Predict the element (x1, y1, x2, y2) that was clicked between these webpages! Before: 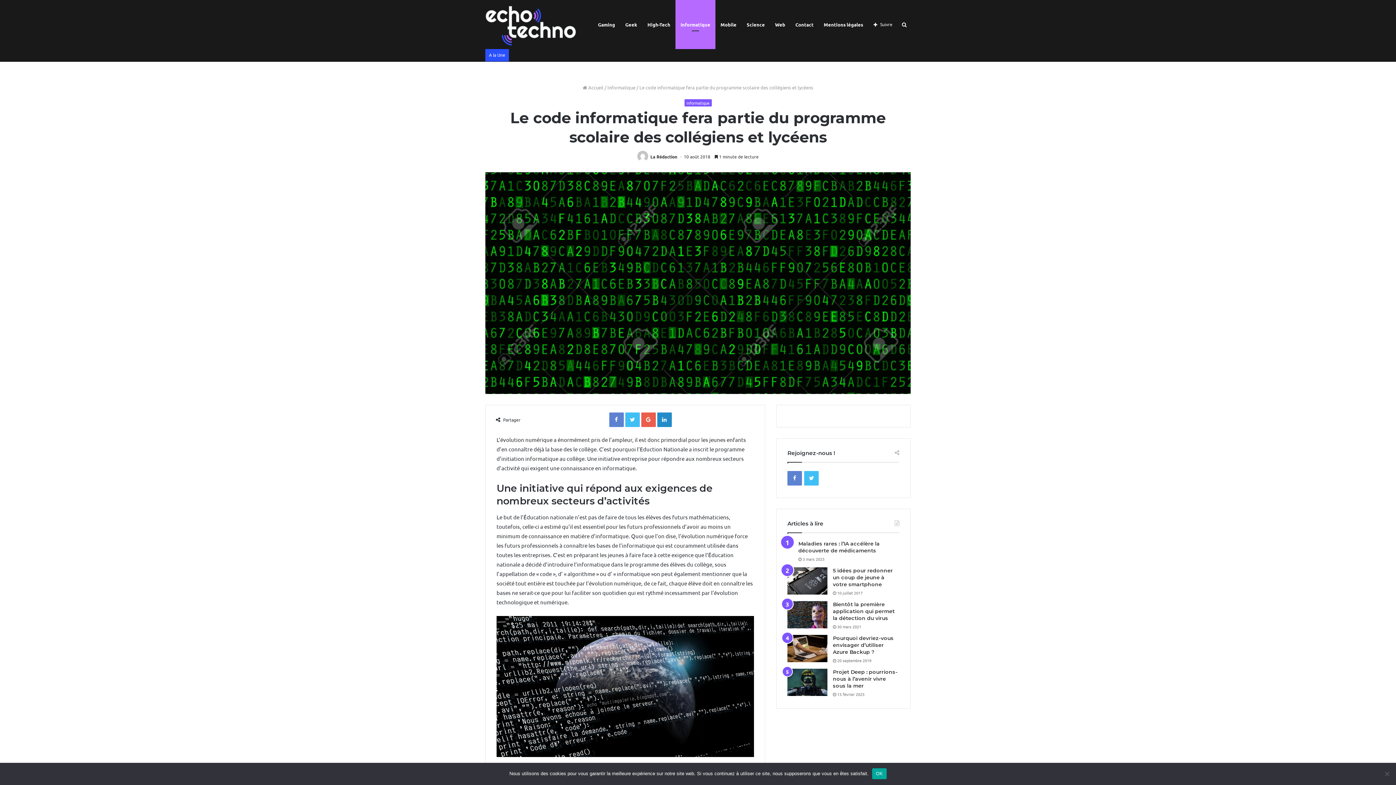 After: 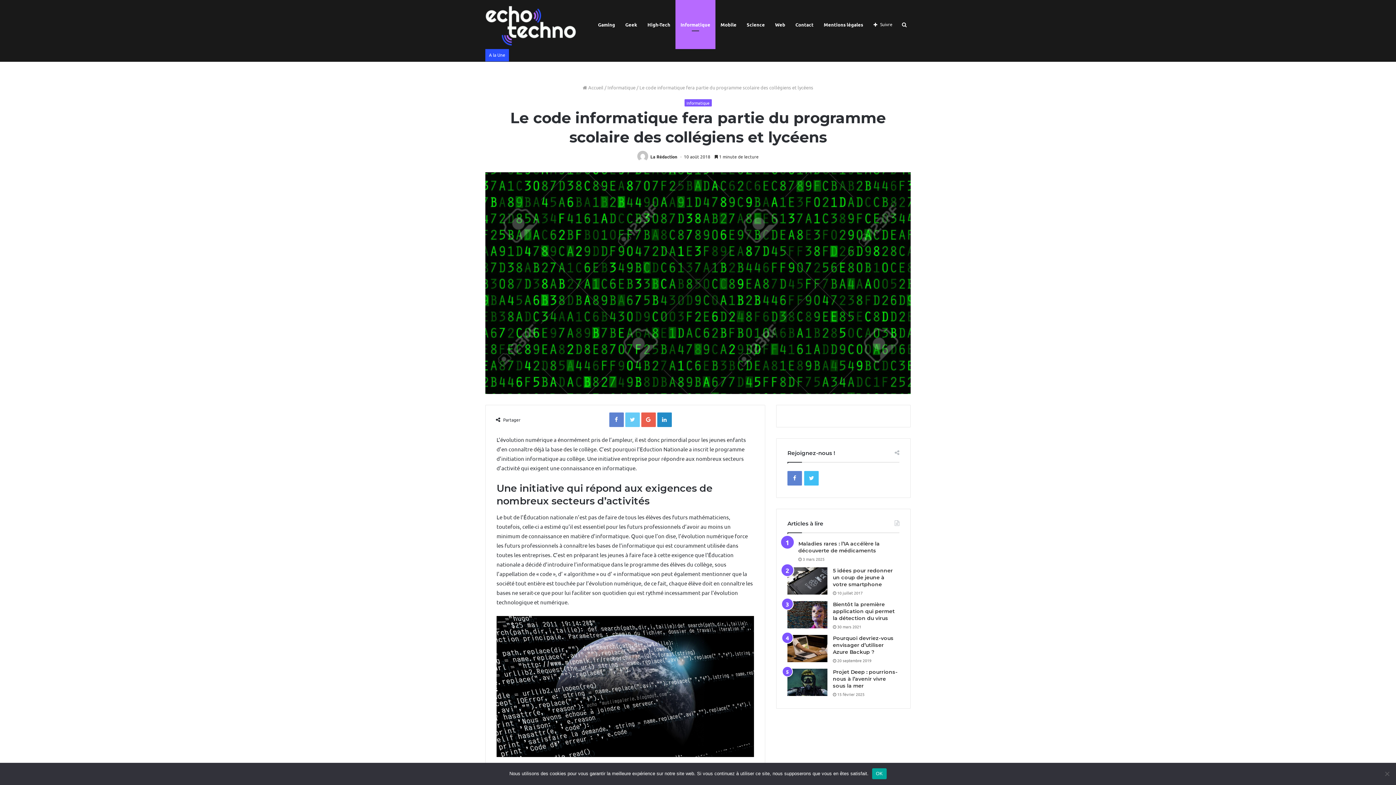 Action: bbox: (625, 412, 639, 427) label: Twitter